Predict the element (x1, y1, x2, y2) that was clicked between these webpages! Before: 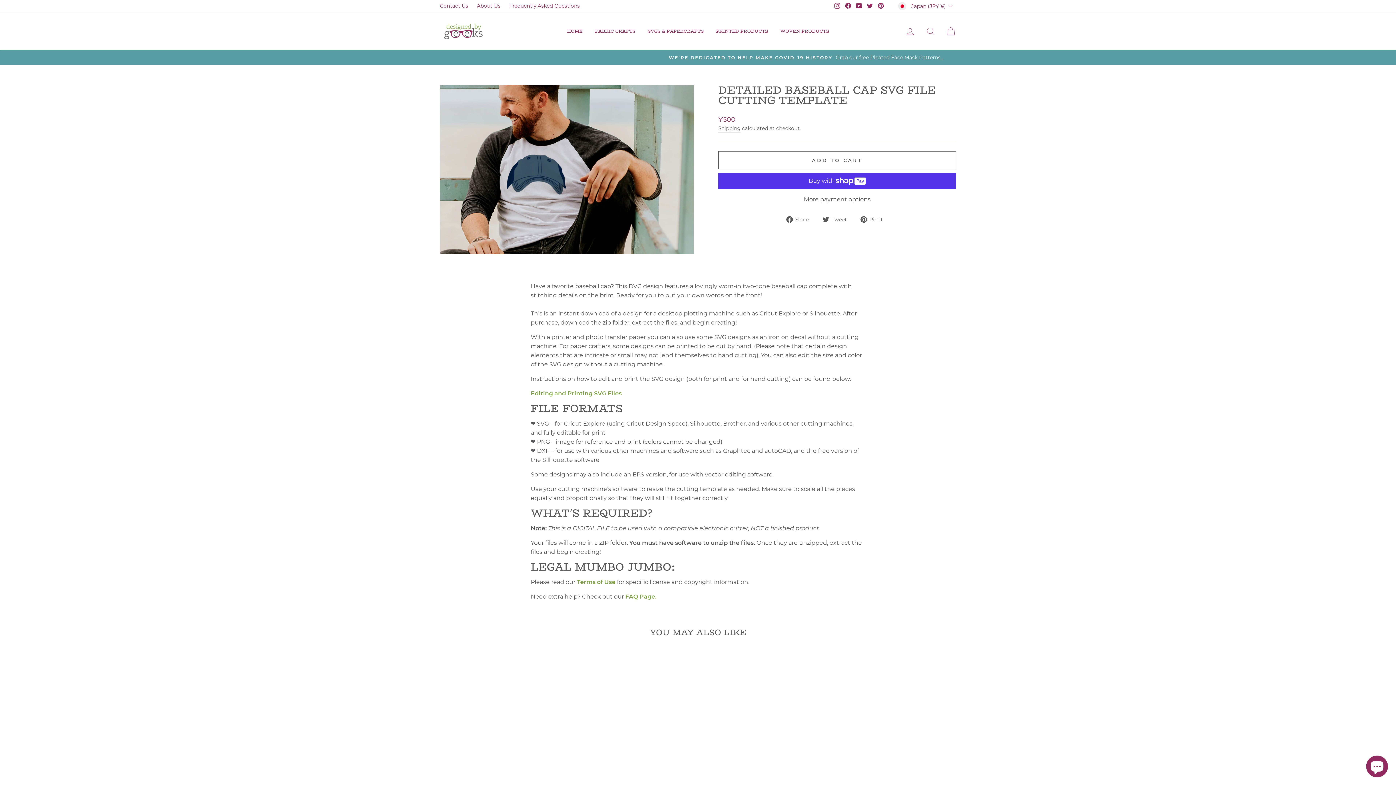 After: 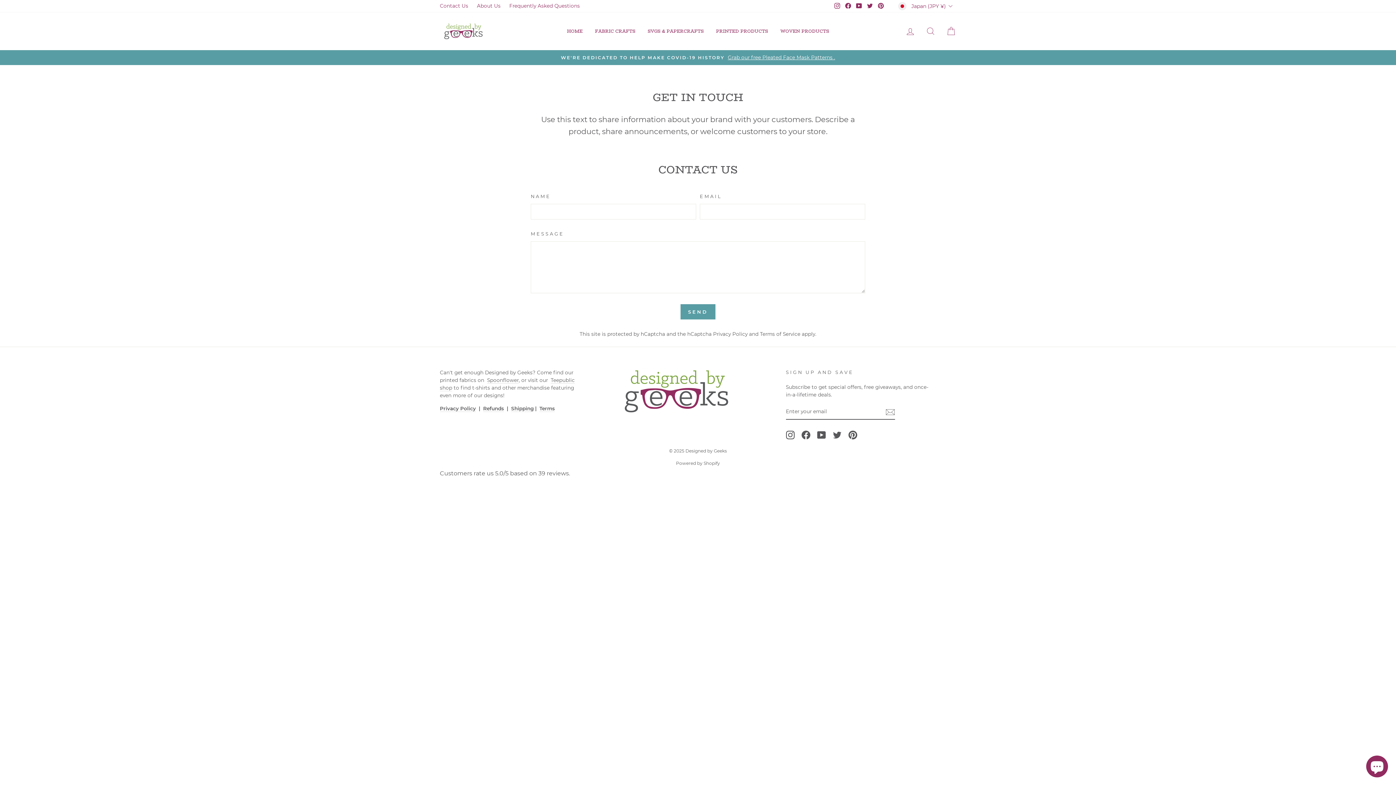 Action: label: Contact Us bbox: (436, 0, 472, 11)